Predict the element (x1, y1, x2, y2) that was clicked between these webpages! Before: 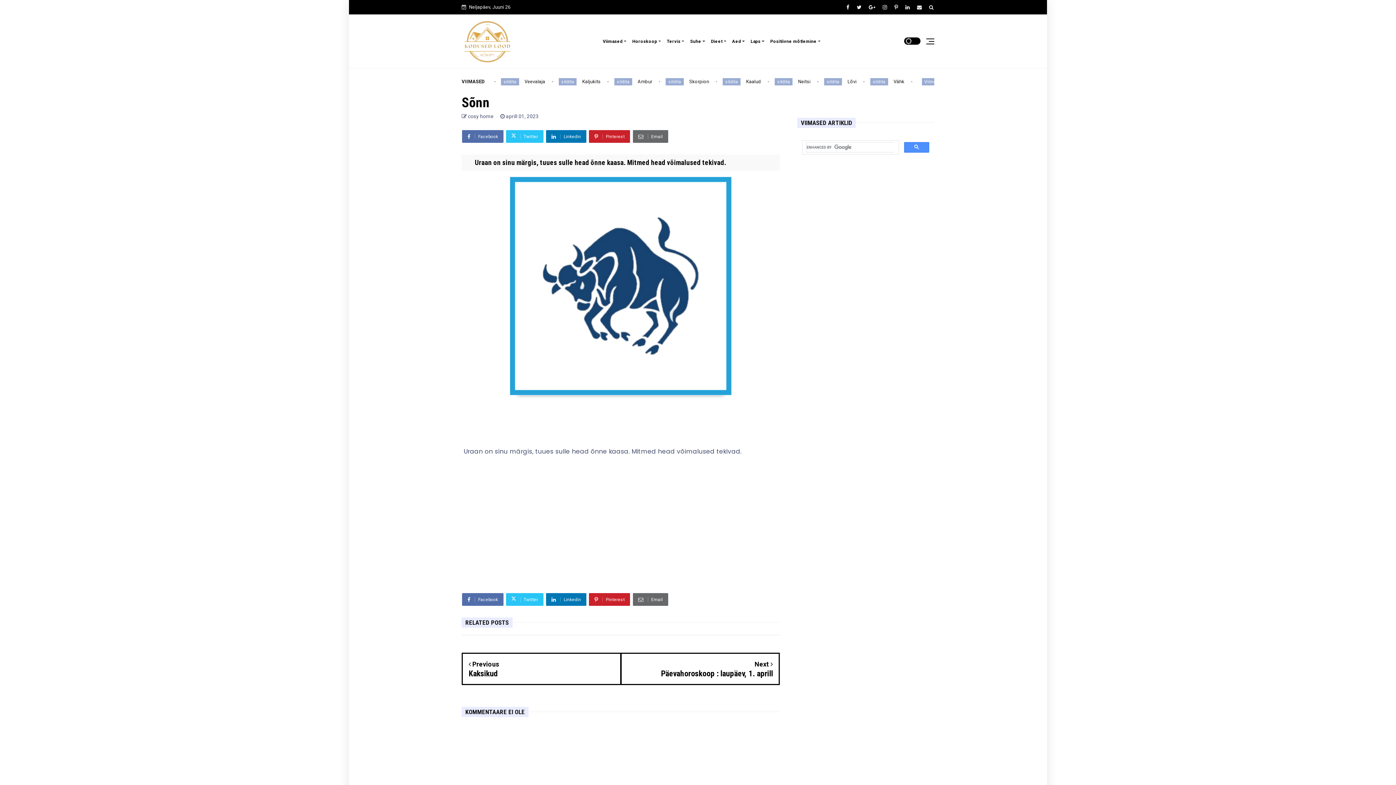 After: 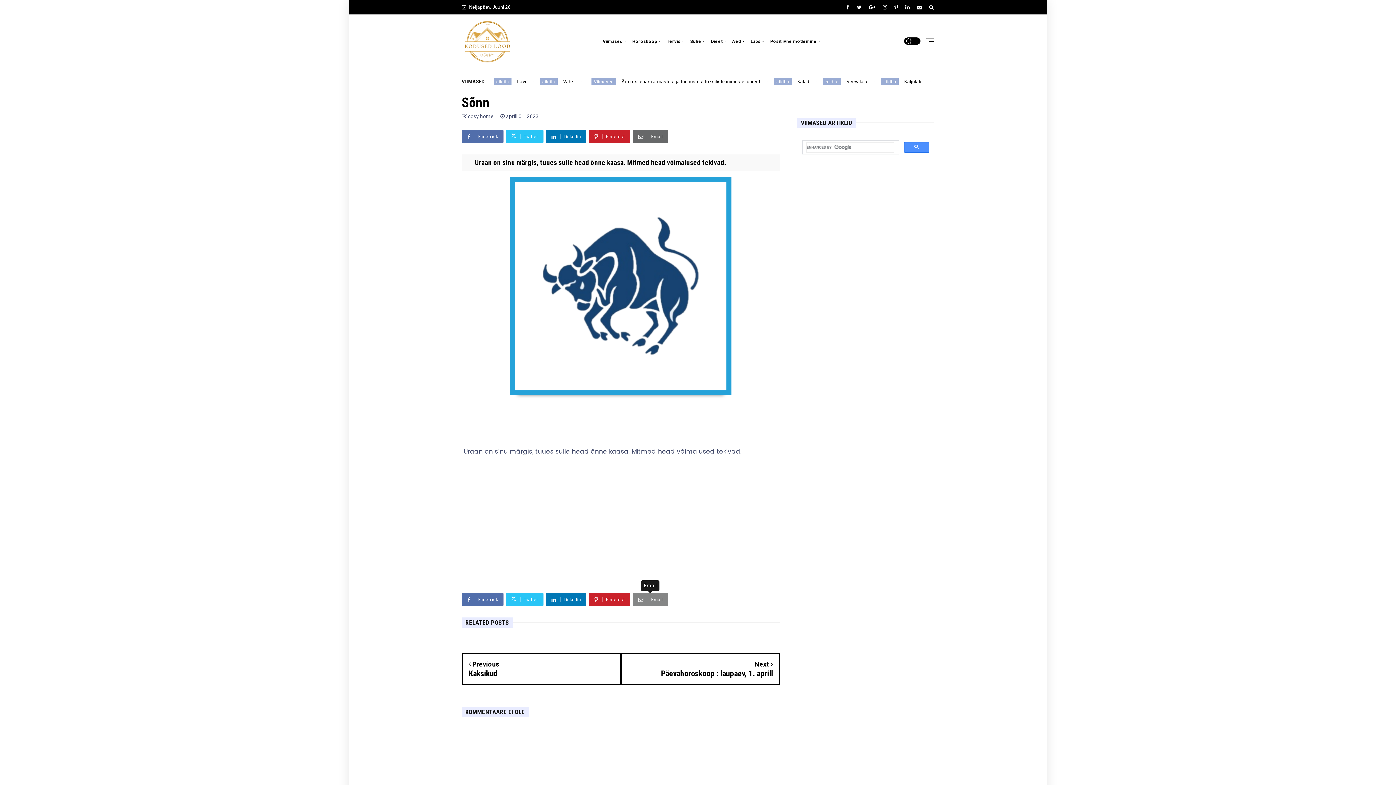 Action: label:  Email bbox: (632, 593, 668, 606)